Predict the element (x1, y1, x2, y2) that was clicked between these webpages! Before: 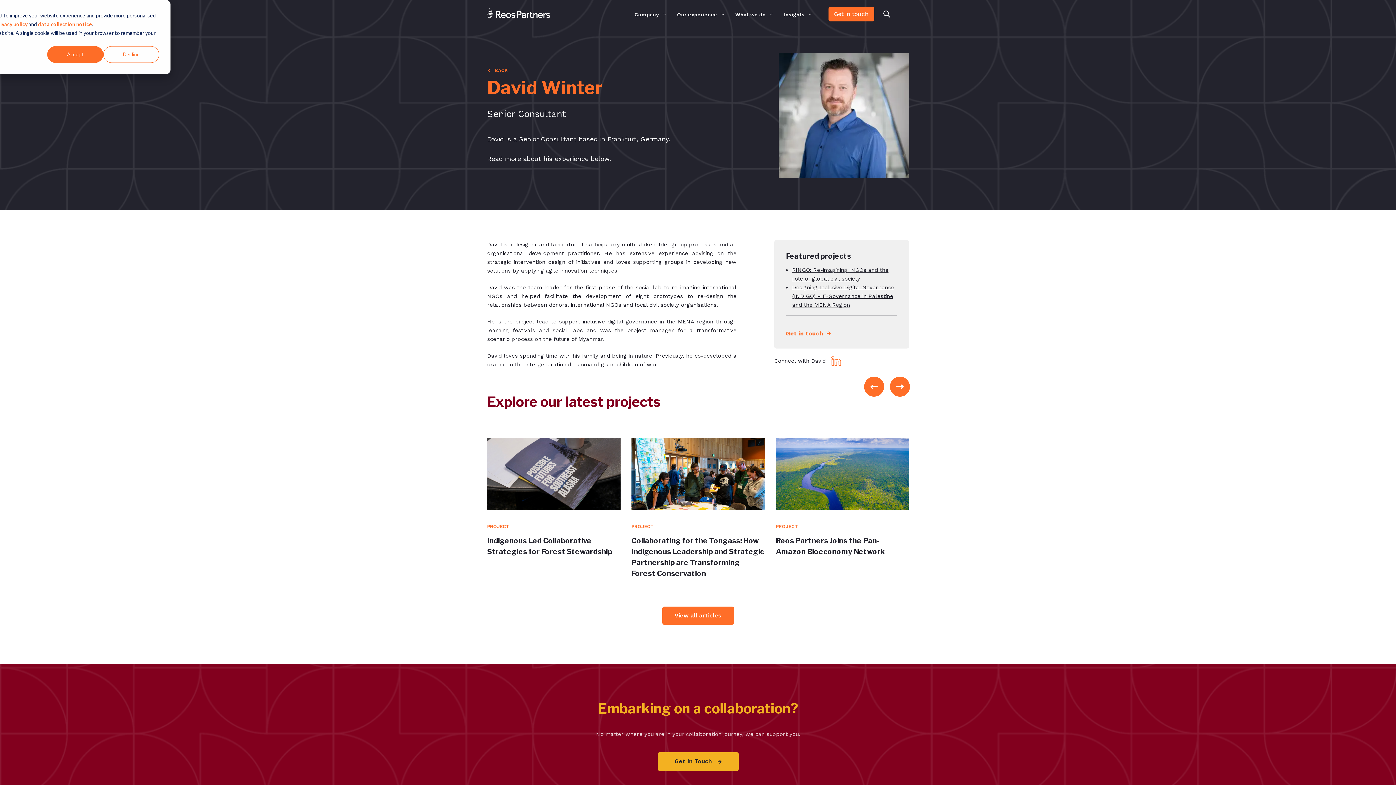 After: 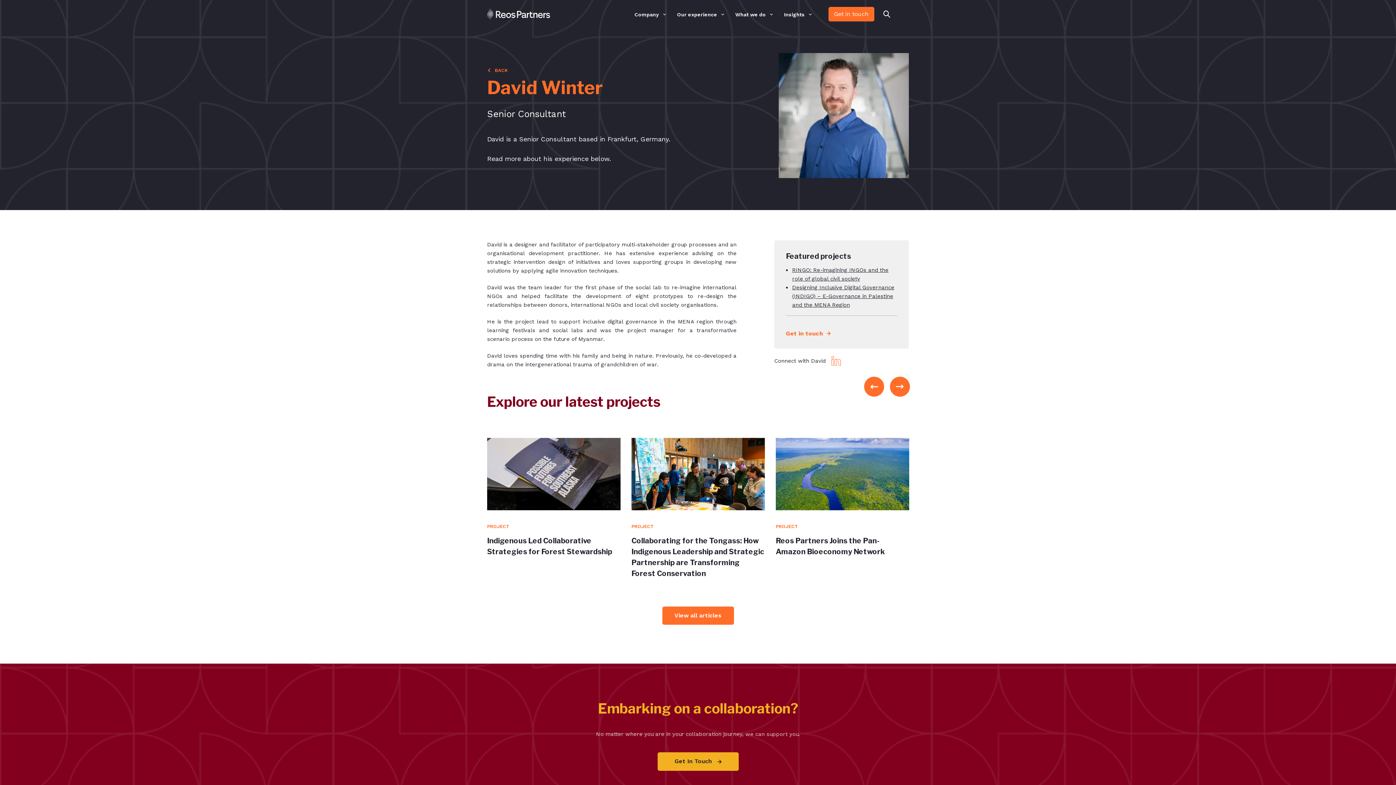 Action: label: Decline bbox: (103, 46, 159, 62)